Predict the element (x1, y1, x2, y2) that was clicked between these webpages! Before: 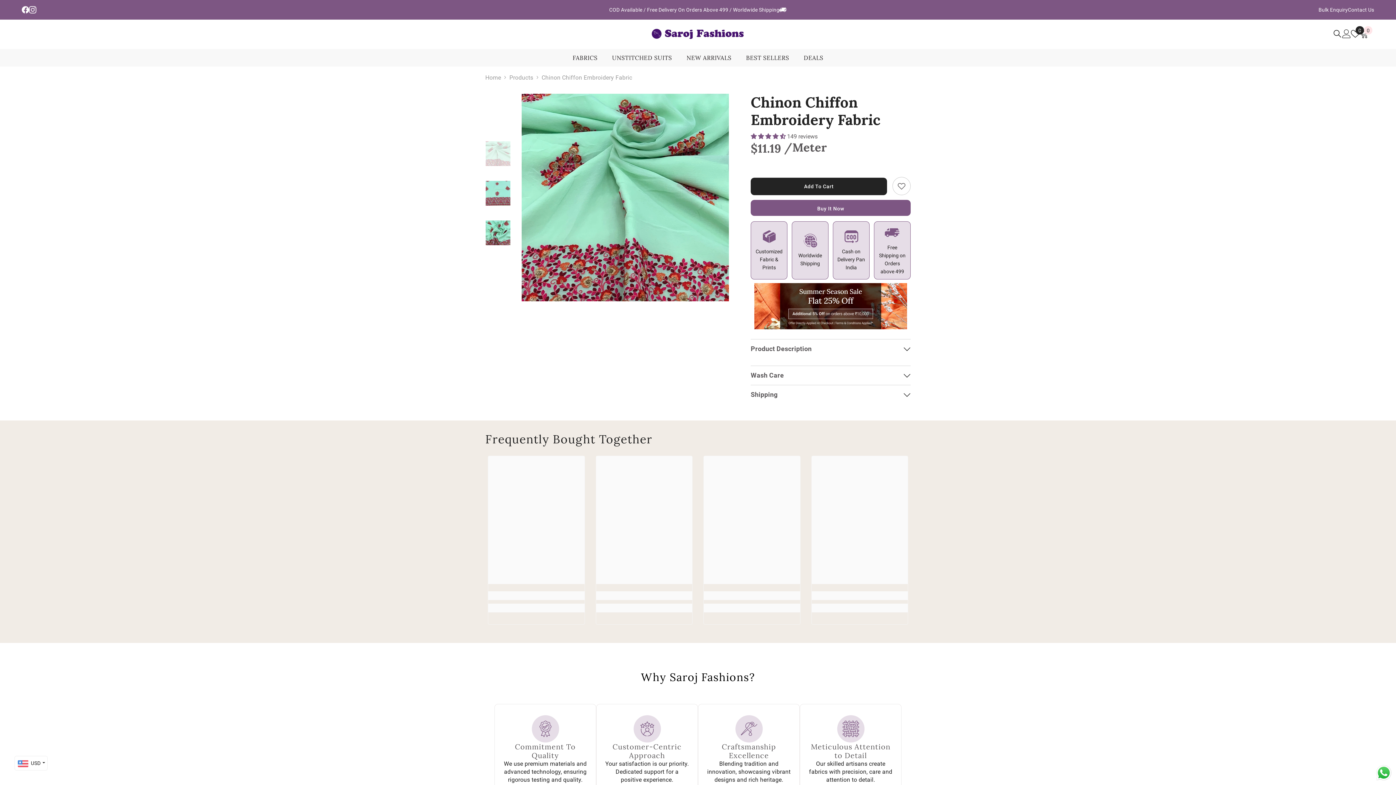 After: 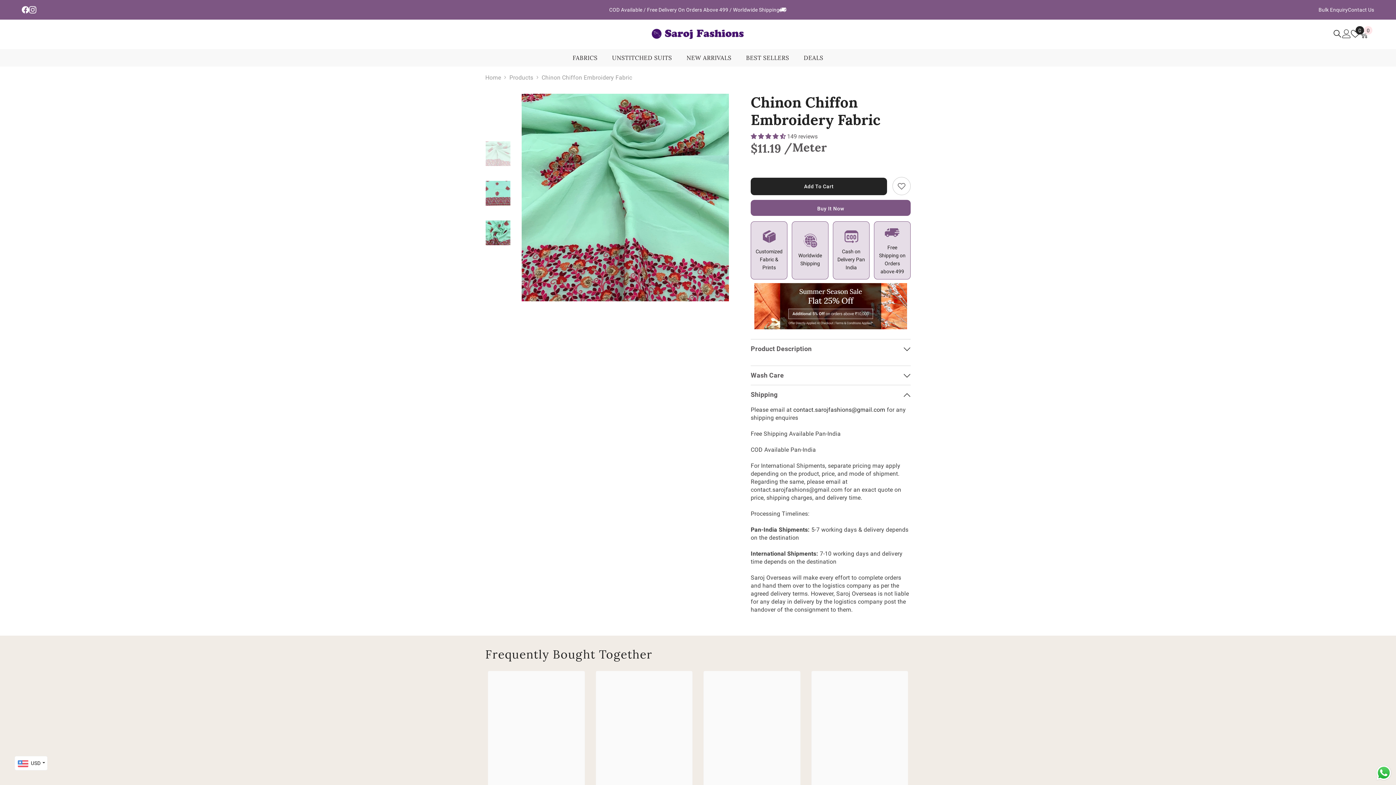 Action: label: Shipping bbox: (750, 385, 910, 404)